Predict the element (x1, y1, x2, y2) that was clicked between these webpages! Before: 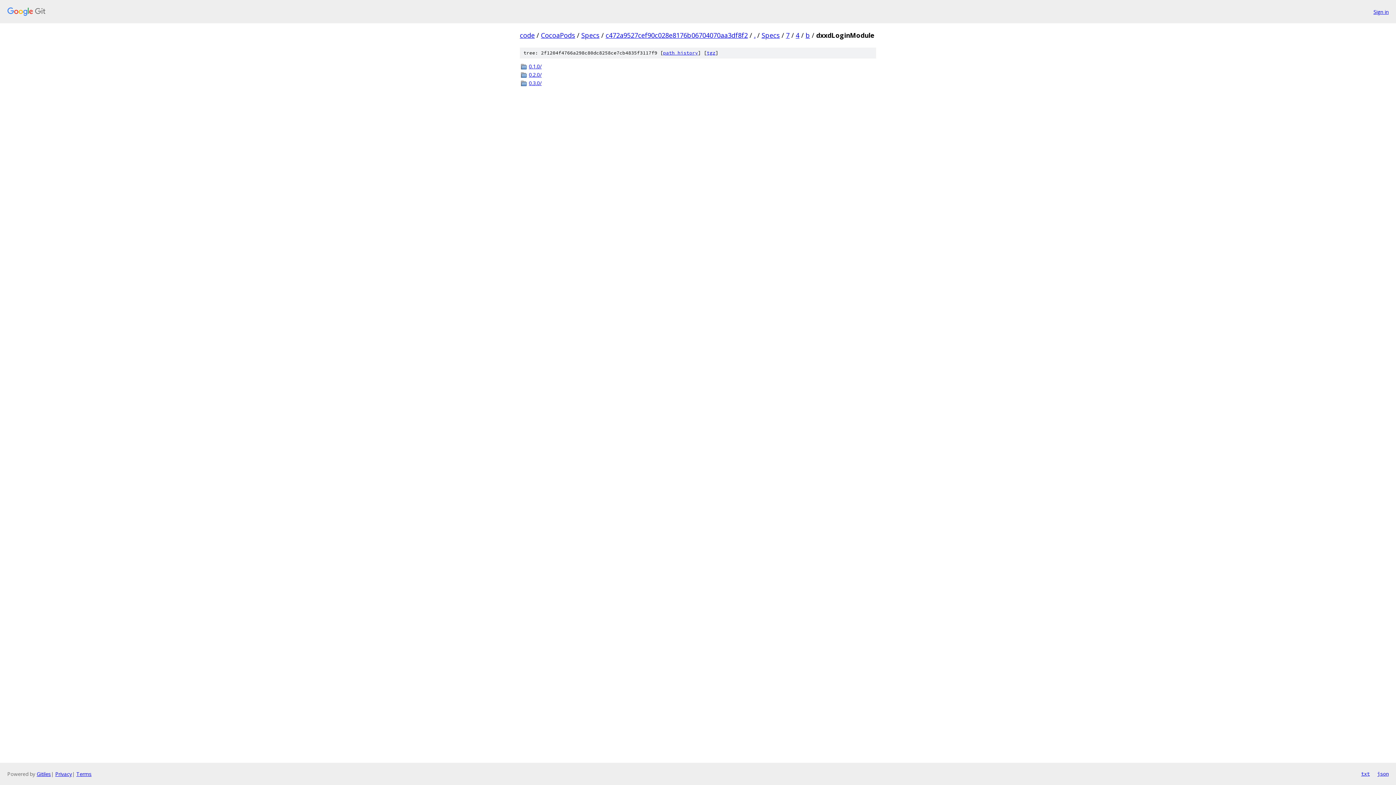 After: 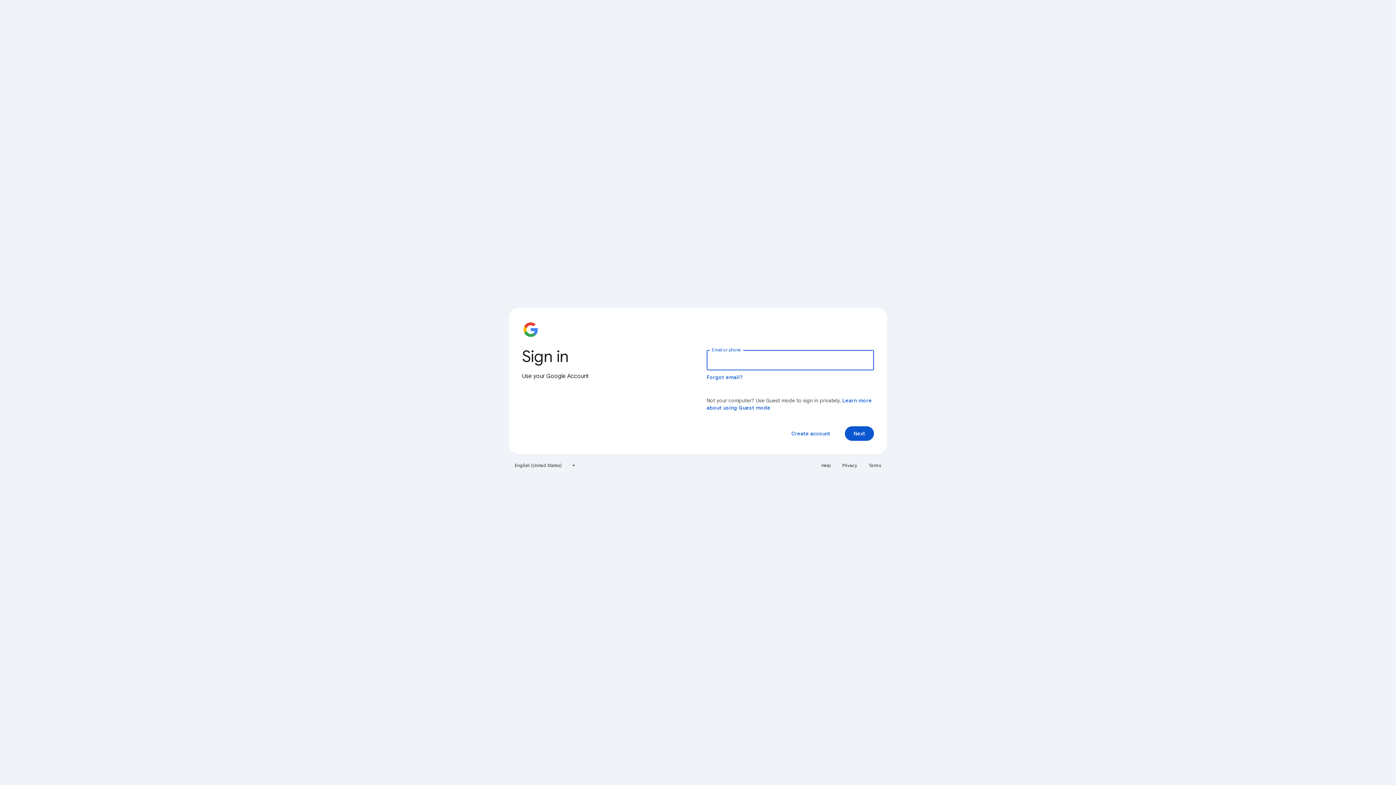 Action: bbox: (1373, 7, 1389, 15) label: Sign in